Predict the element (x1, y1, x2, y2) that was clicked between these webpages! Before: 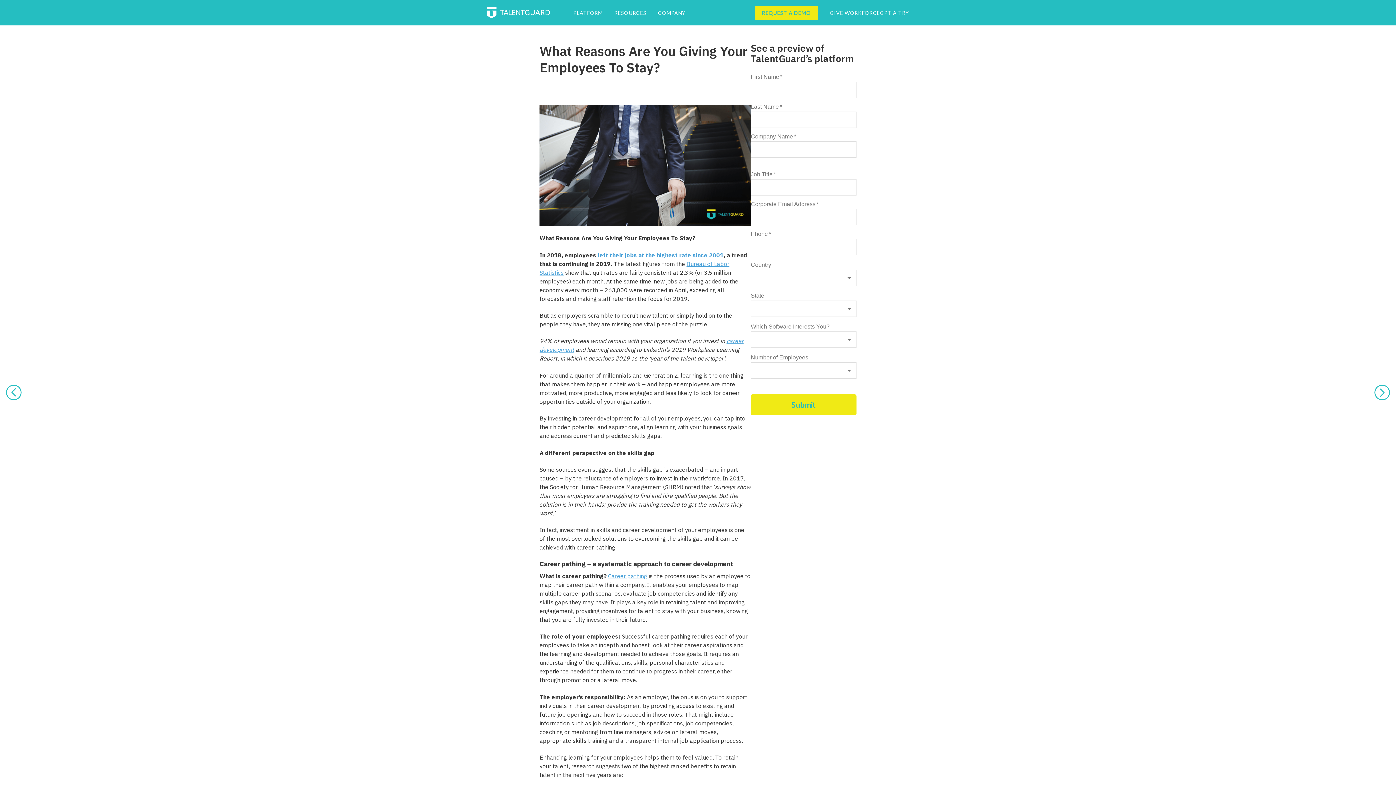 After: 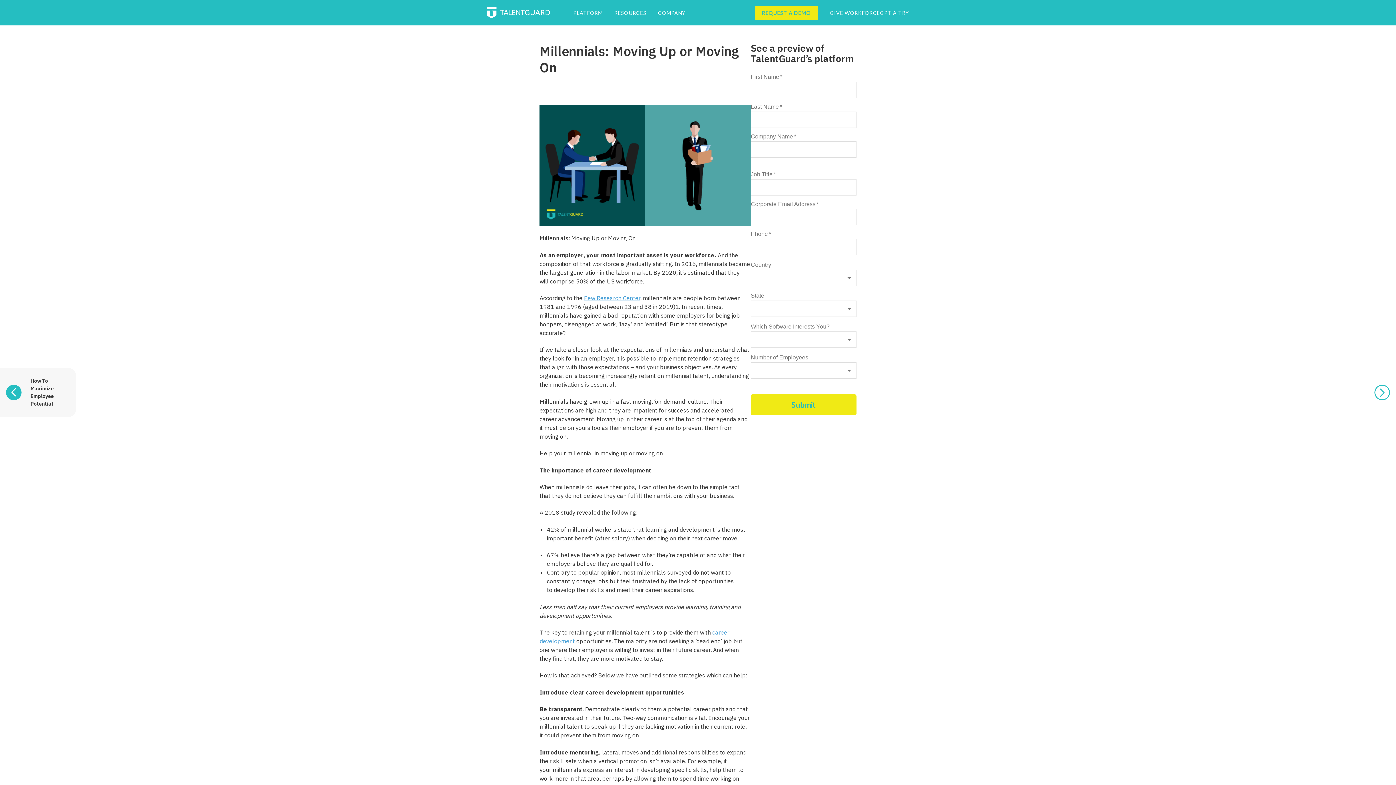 Action: bbox: (0, 384, 21, 400)